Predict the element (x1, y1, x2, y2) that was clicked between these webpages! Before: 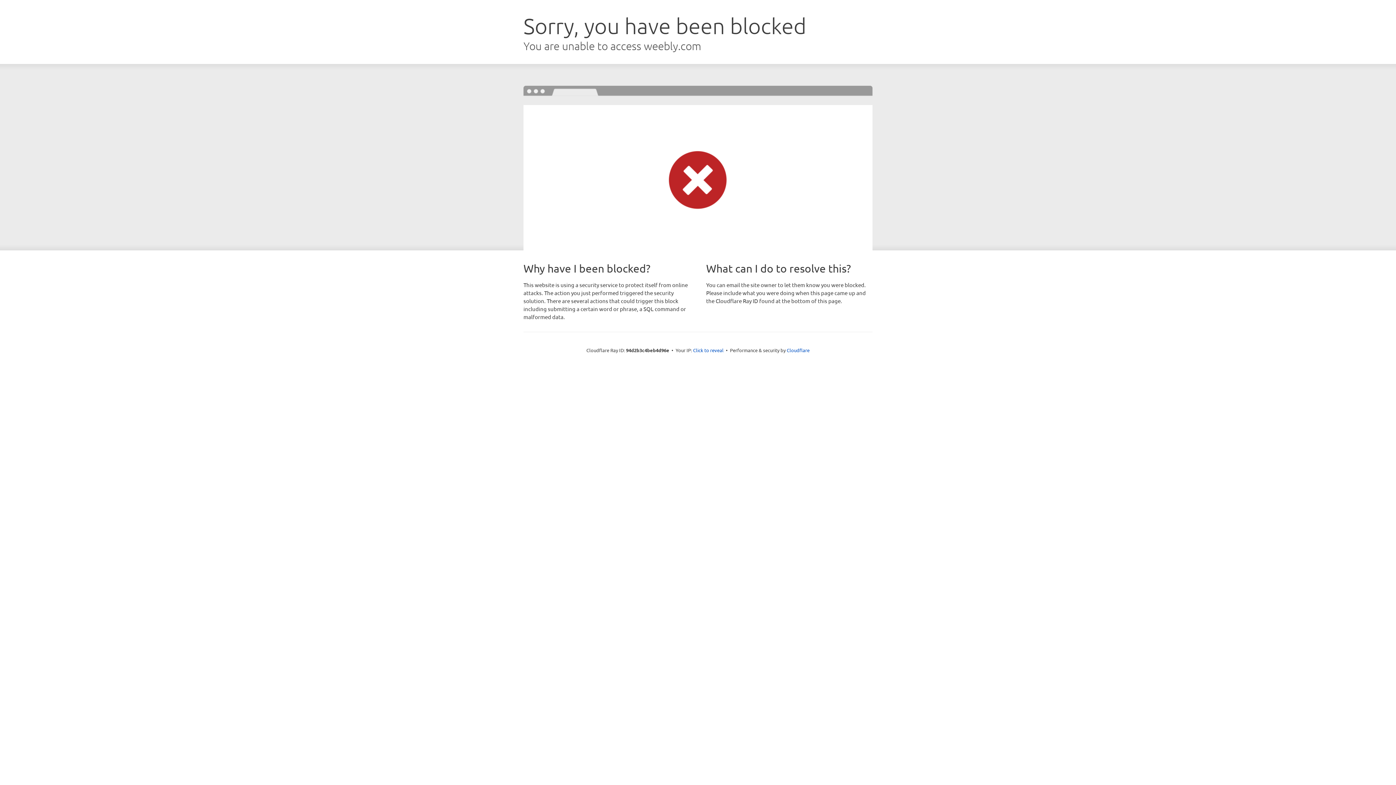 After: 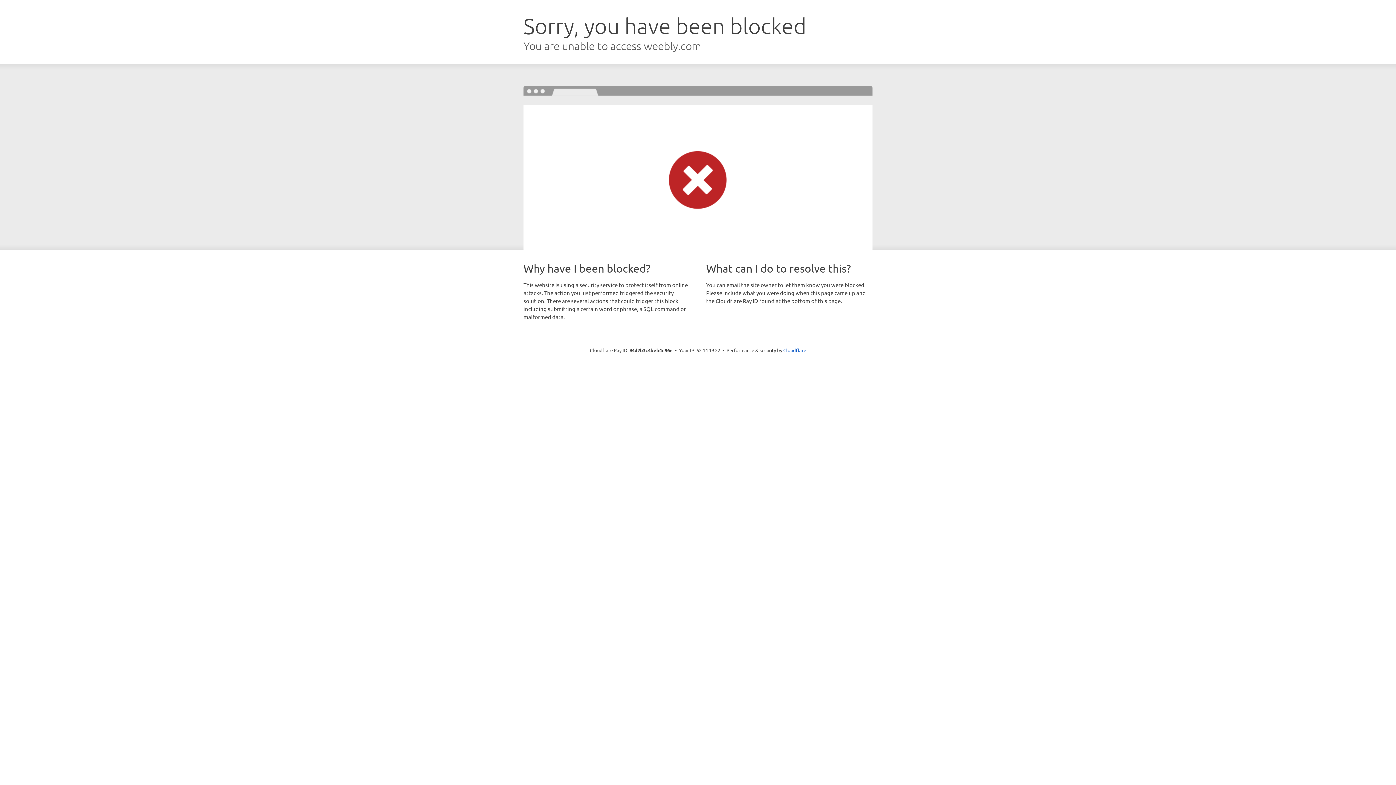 Action: bbox: (693, 346, 723, 353) label: Click to reveal